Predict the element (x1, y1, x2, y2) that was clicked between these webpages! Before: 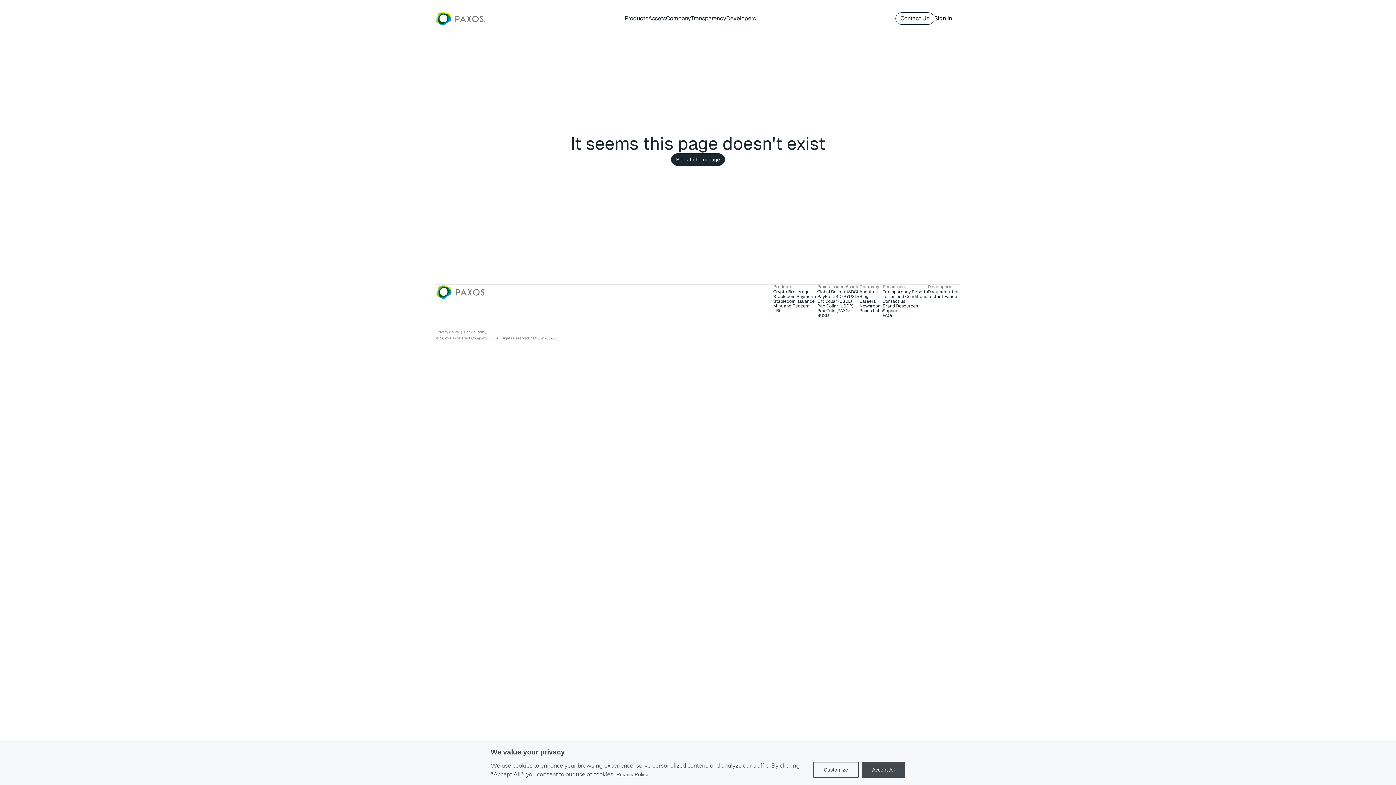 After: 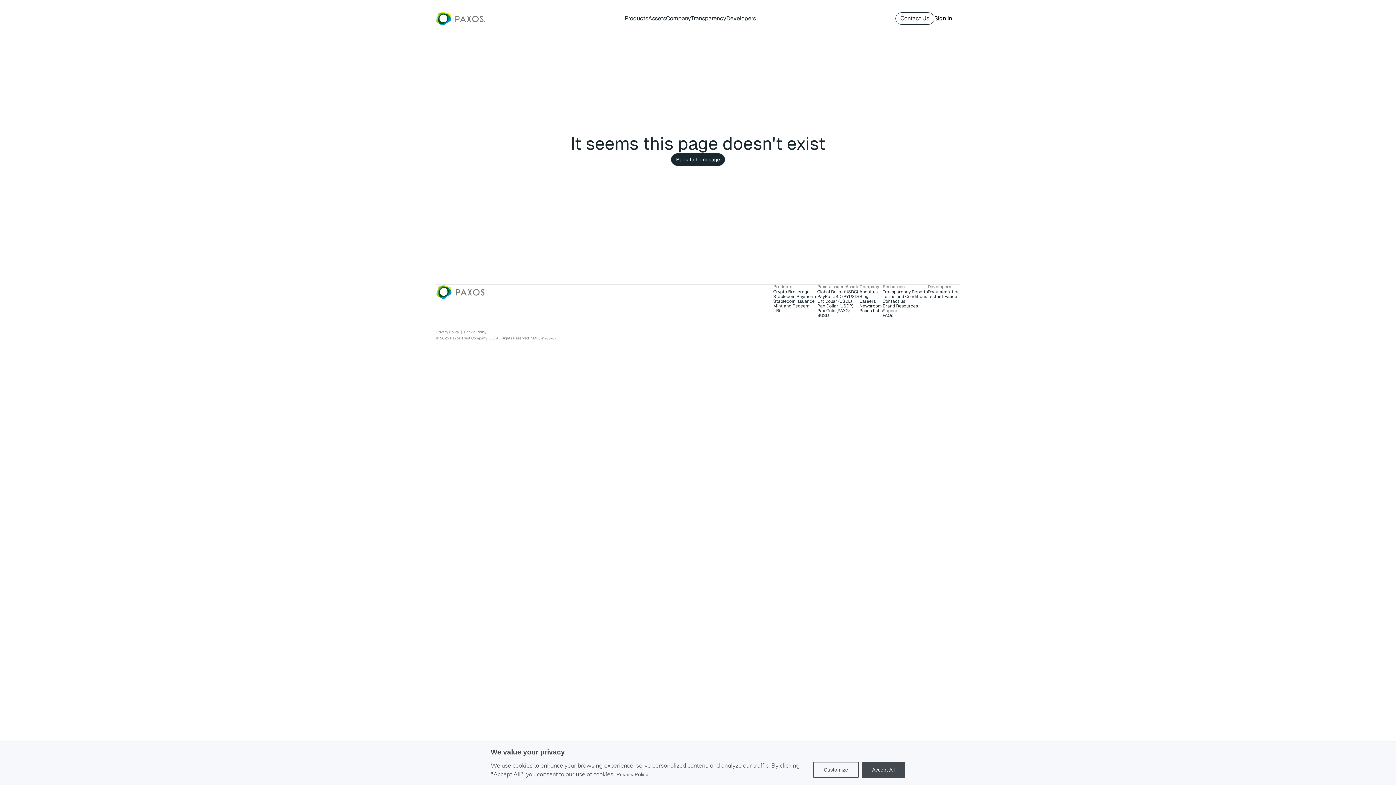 Action: label: Support bbox: (882, 307, 899, 313)